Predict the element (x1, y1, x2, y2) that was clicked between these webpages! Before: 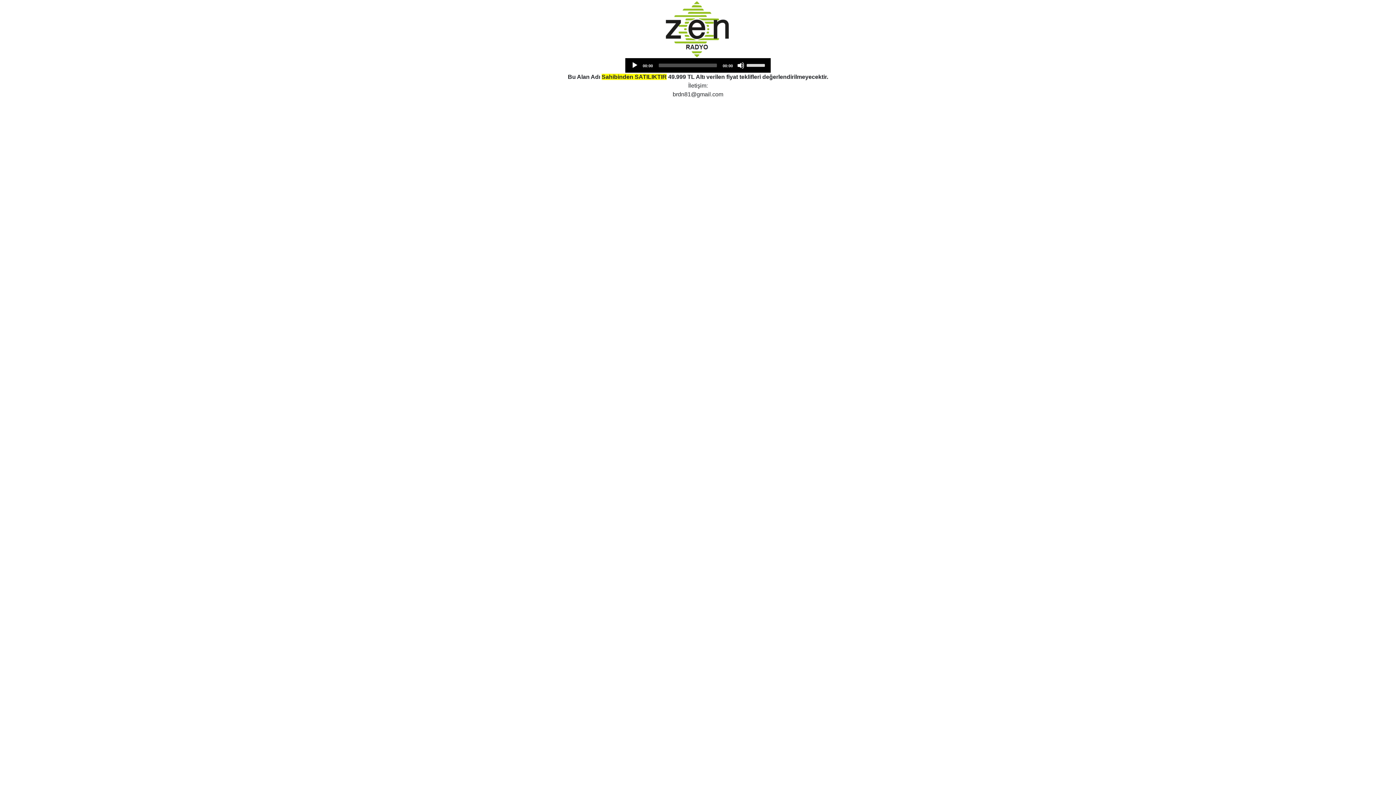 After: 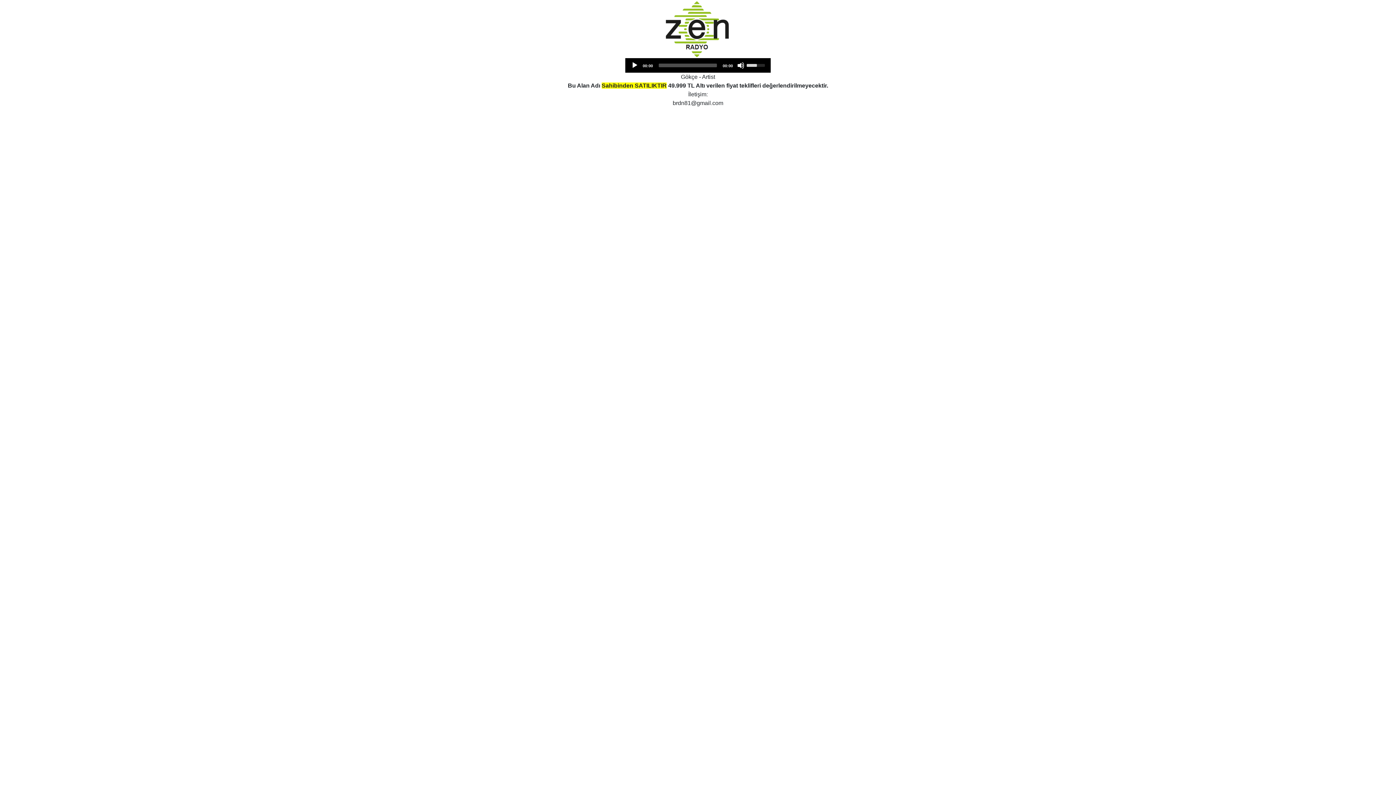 Action: bbox: (746, 58, 767, 71) label: Volume Slider